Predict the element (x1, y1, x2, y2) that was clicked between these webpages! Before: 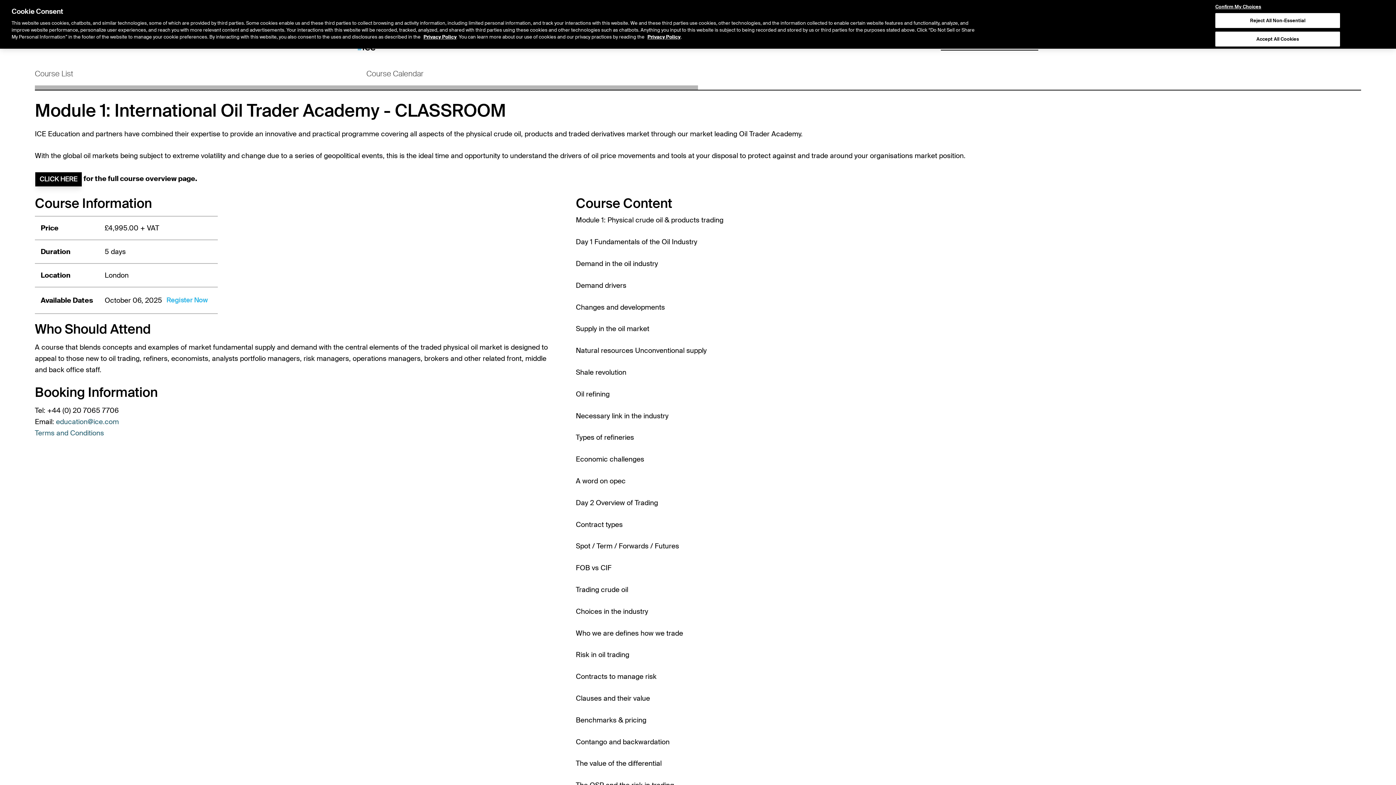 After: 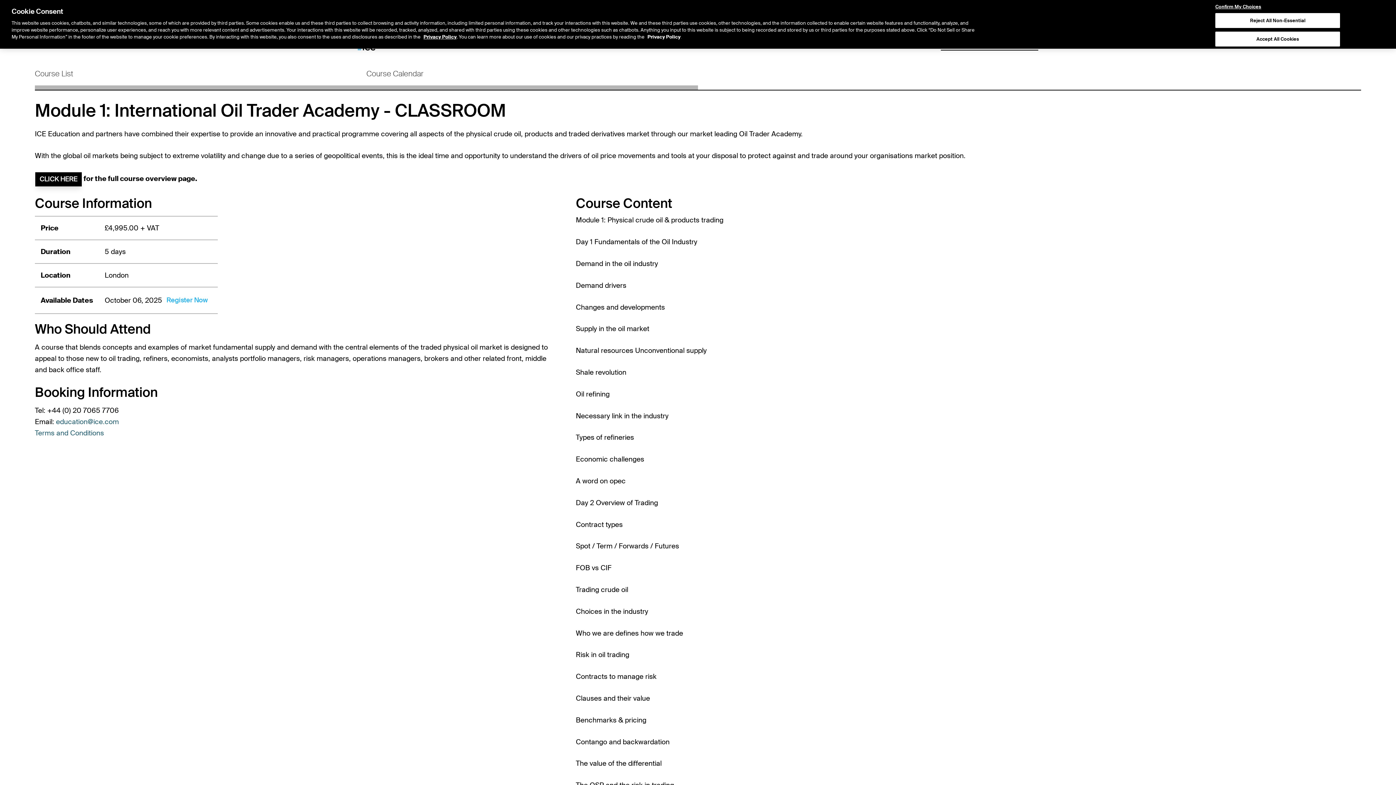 Action: label: Privacy Policy bbox: (647, 33, 680, 39)